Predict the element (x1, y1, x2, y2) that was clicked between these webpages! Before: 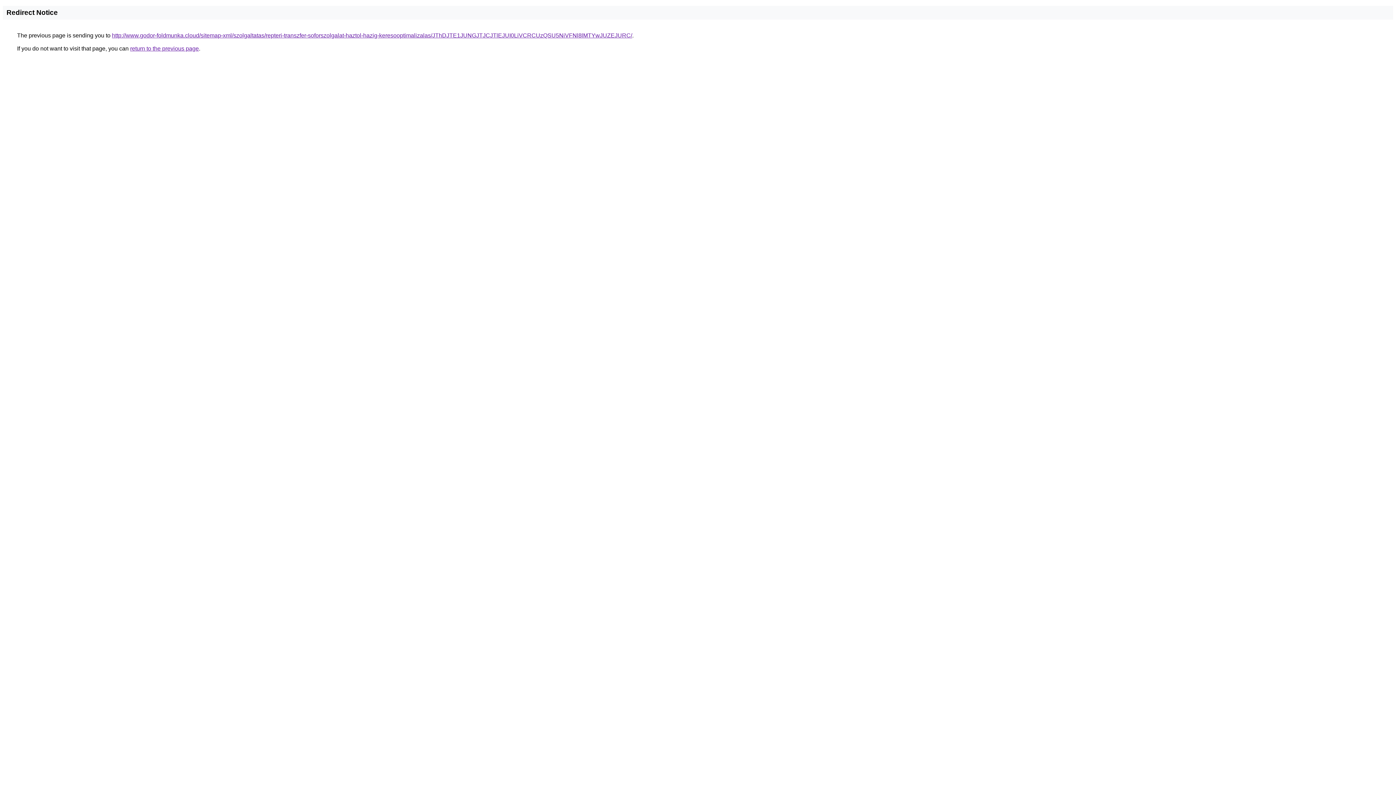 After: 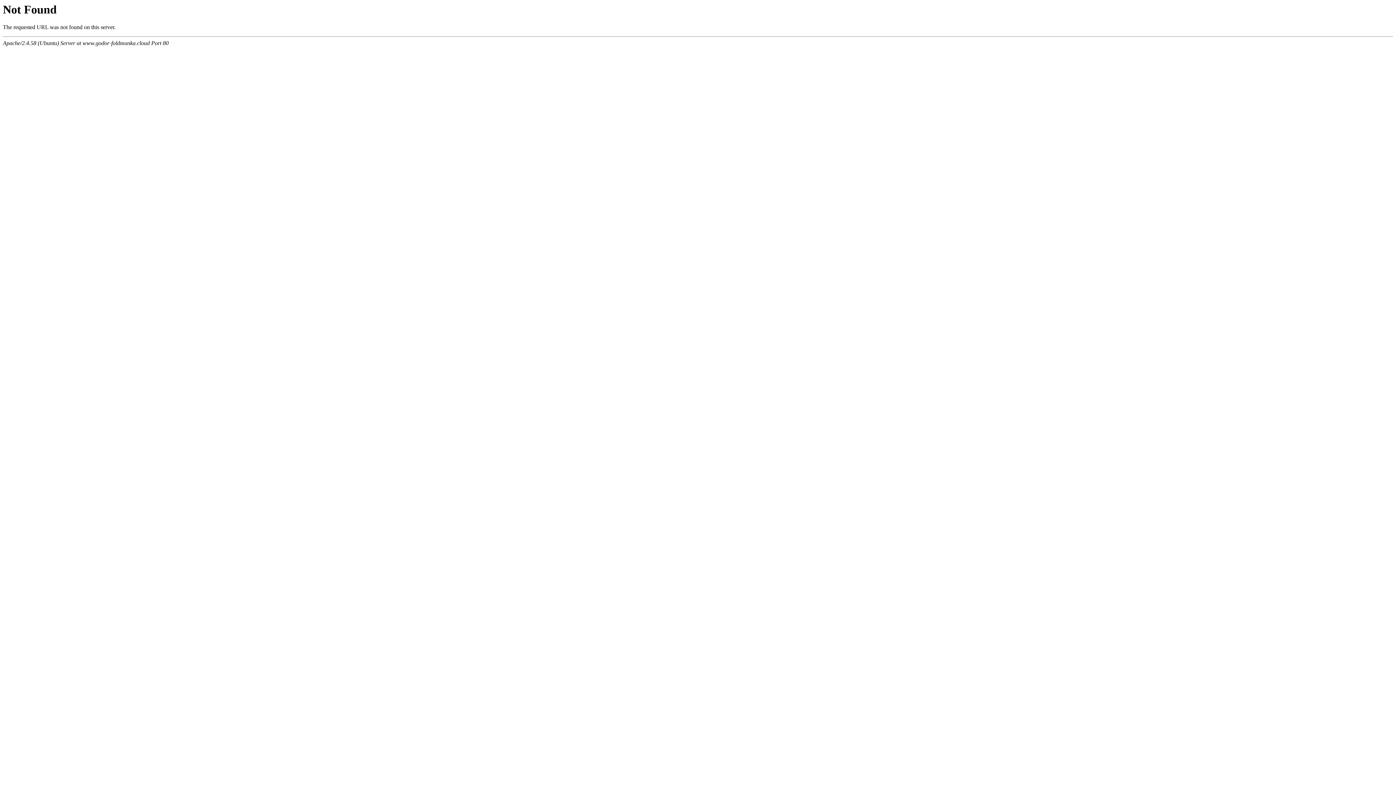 Action: bbox: (112, 32, 632, 38) label: http://www.godor-foldmunka.cloud/sitemap-xml/szolgaltatas/repteri-transzfer-soforszolgalat-haztol-hazig-keresooptimalizalas/JThDJTE1JUNGJTJCJTlEJUI0LiVCRCUzQSU5NiVFNl8lMTYwJUZEJURC/